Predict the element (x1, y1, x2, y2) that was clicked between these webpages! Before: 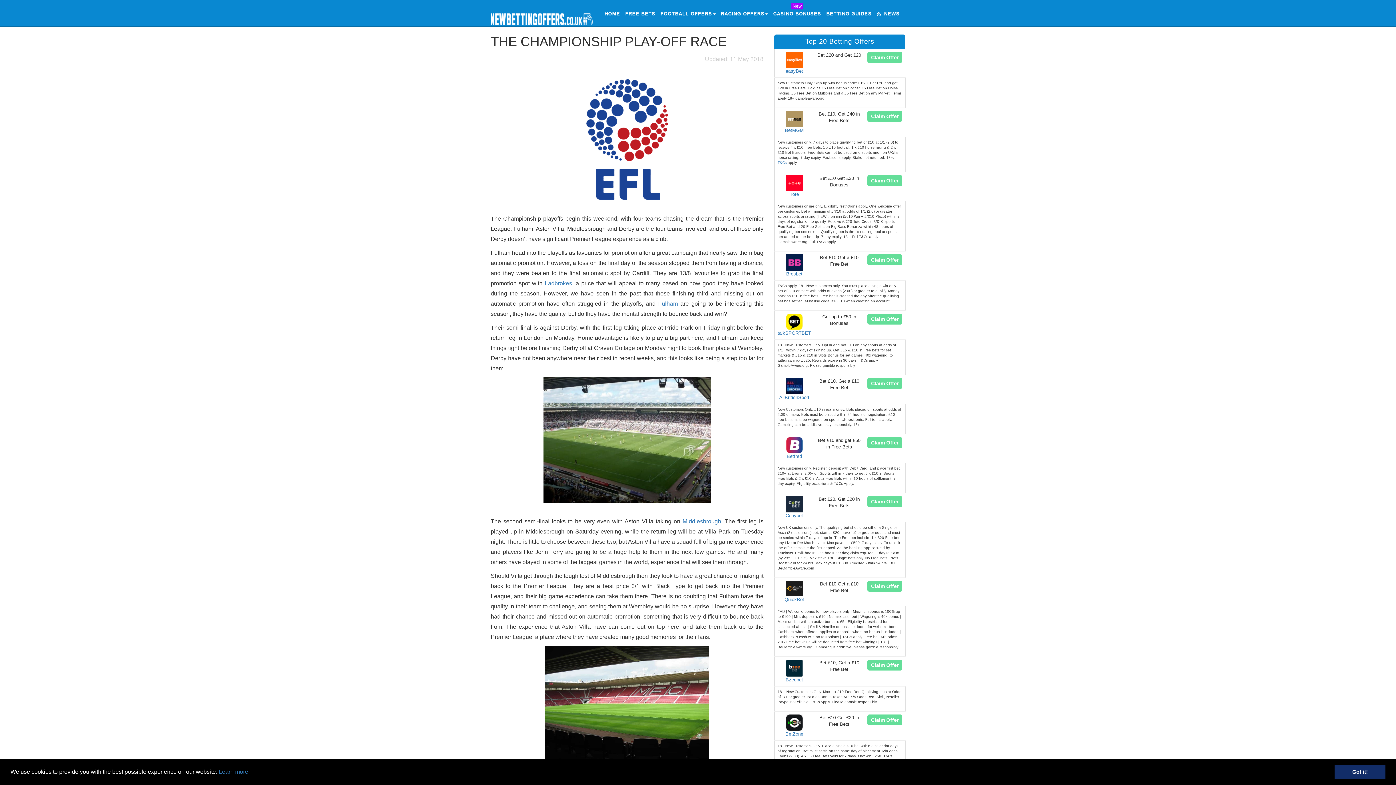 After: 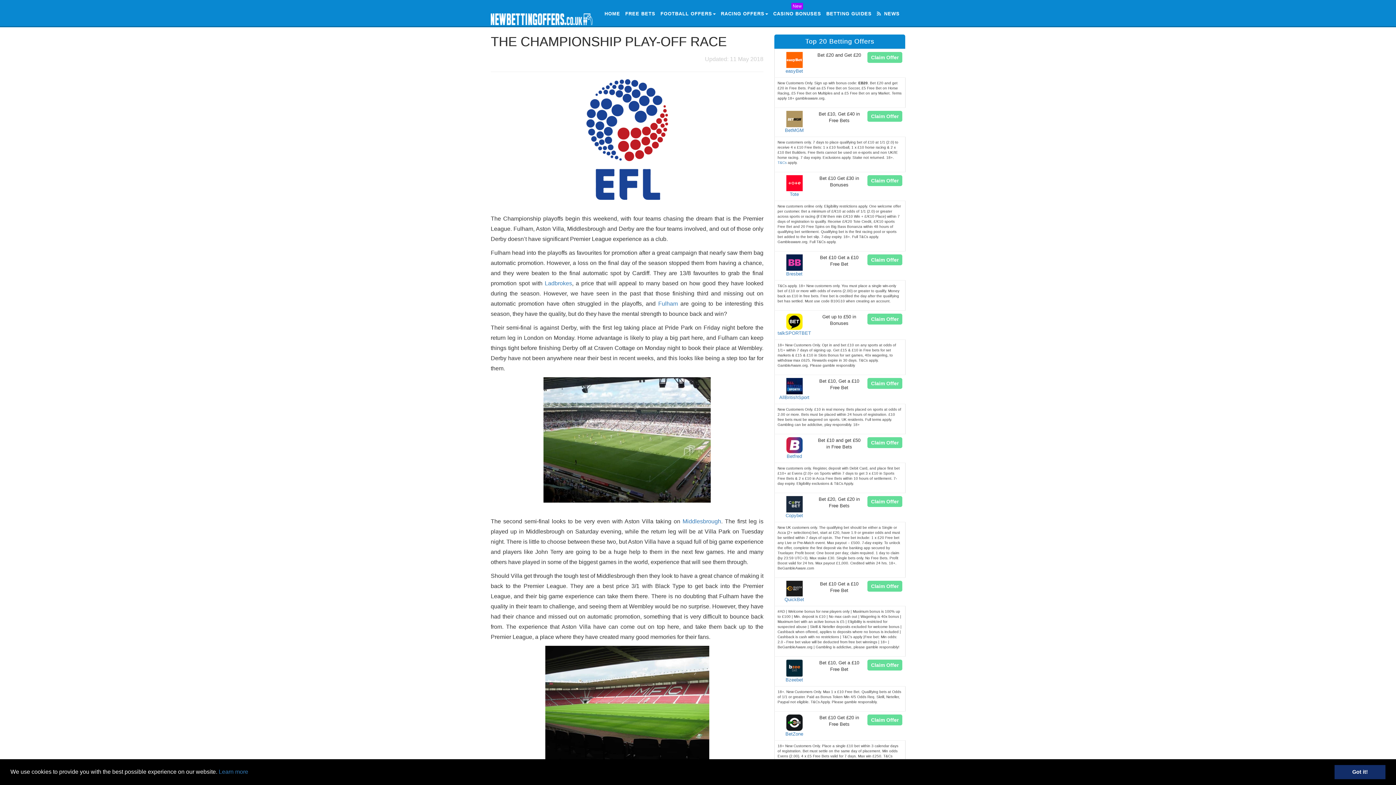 Action: label: Claim Offer bbox: (867, 496, 902, 507)